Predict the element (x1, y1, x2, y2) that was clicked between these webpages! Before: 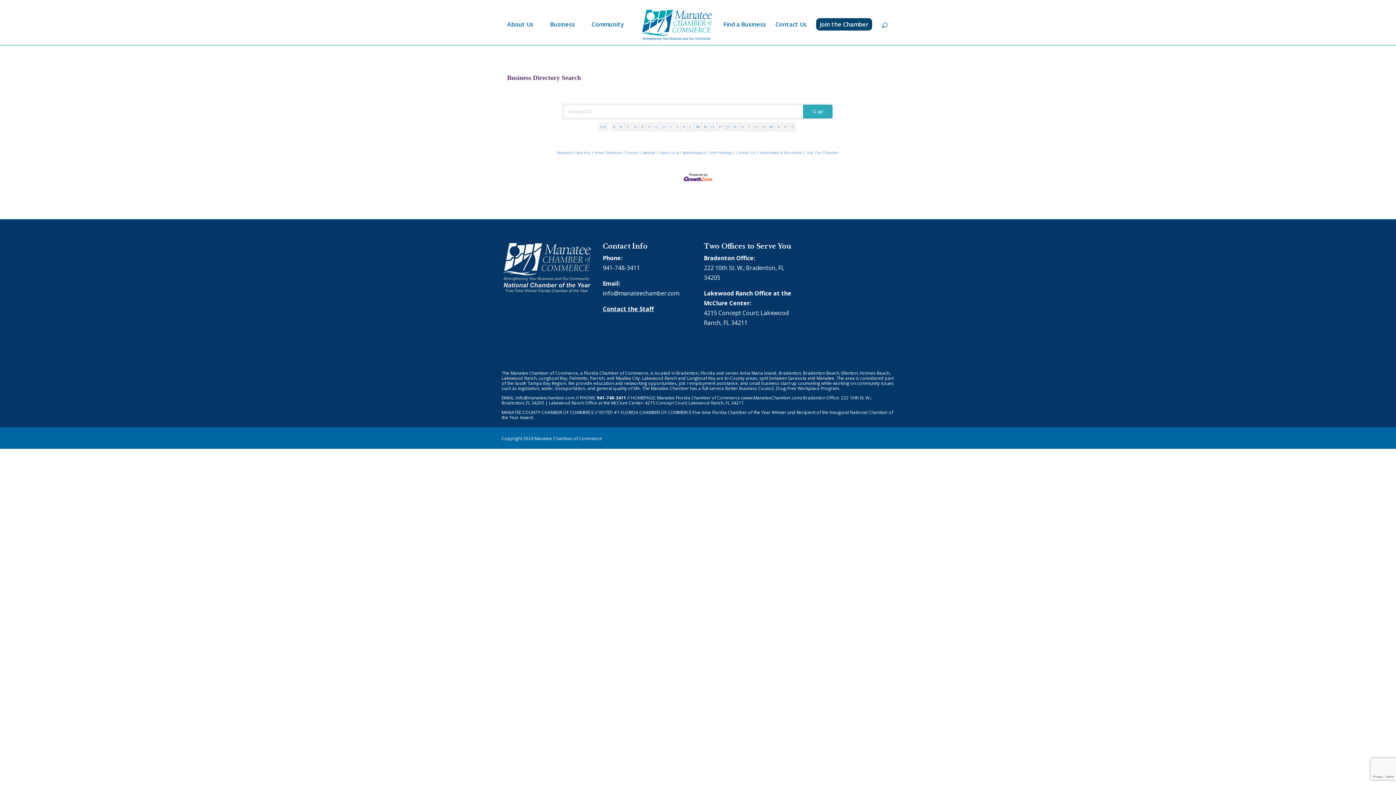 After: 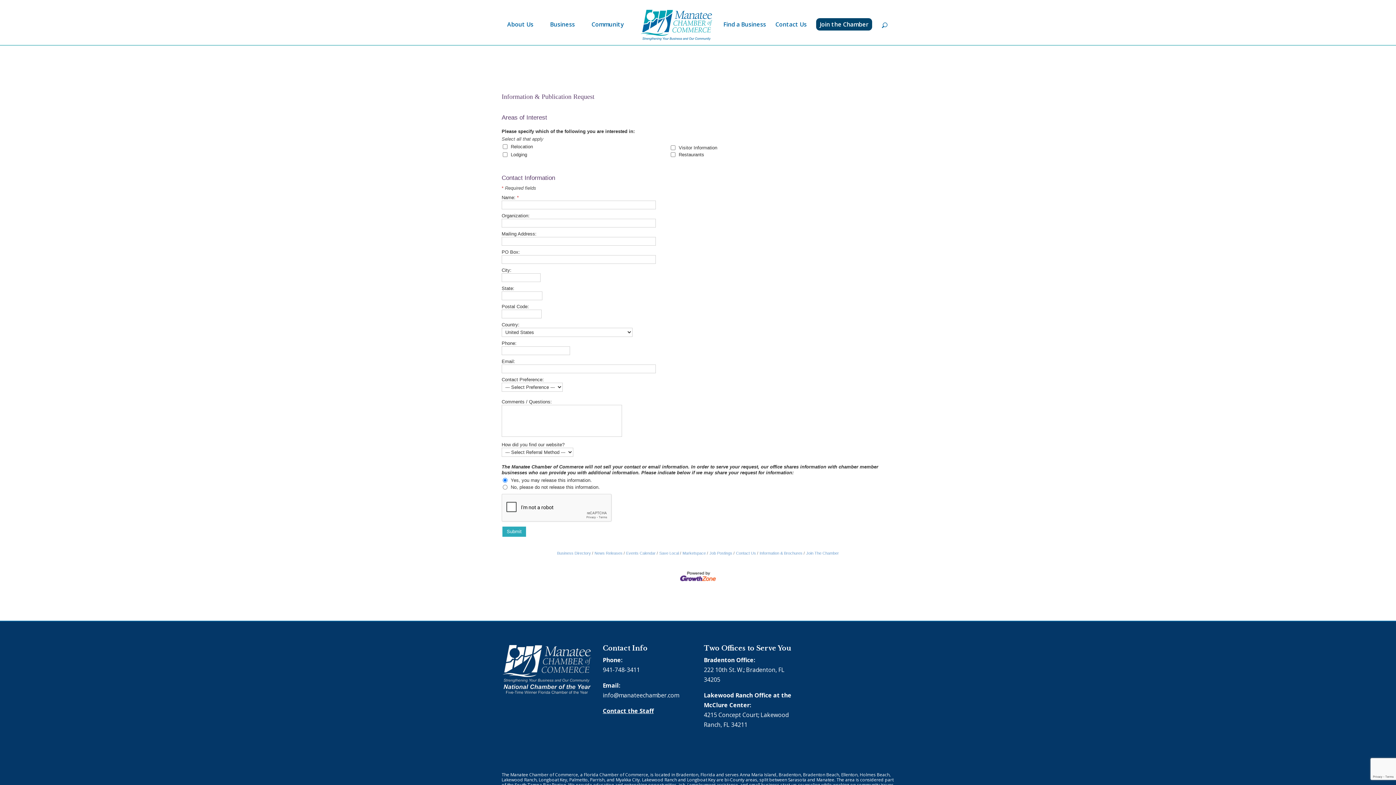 Action: bbox: (757, 150, 802, 154) label: Information & Brochures